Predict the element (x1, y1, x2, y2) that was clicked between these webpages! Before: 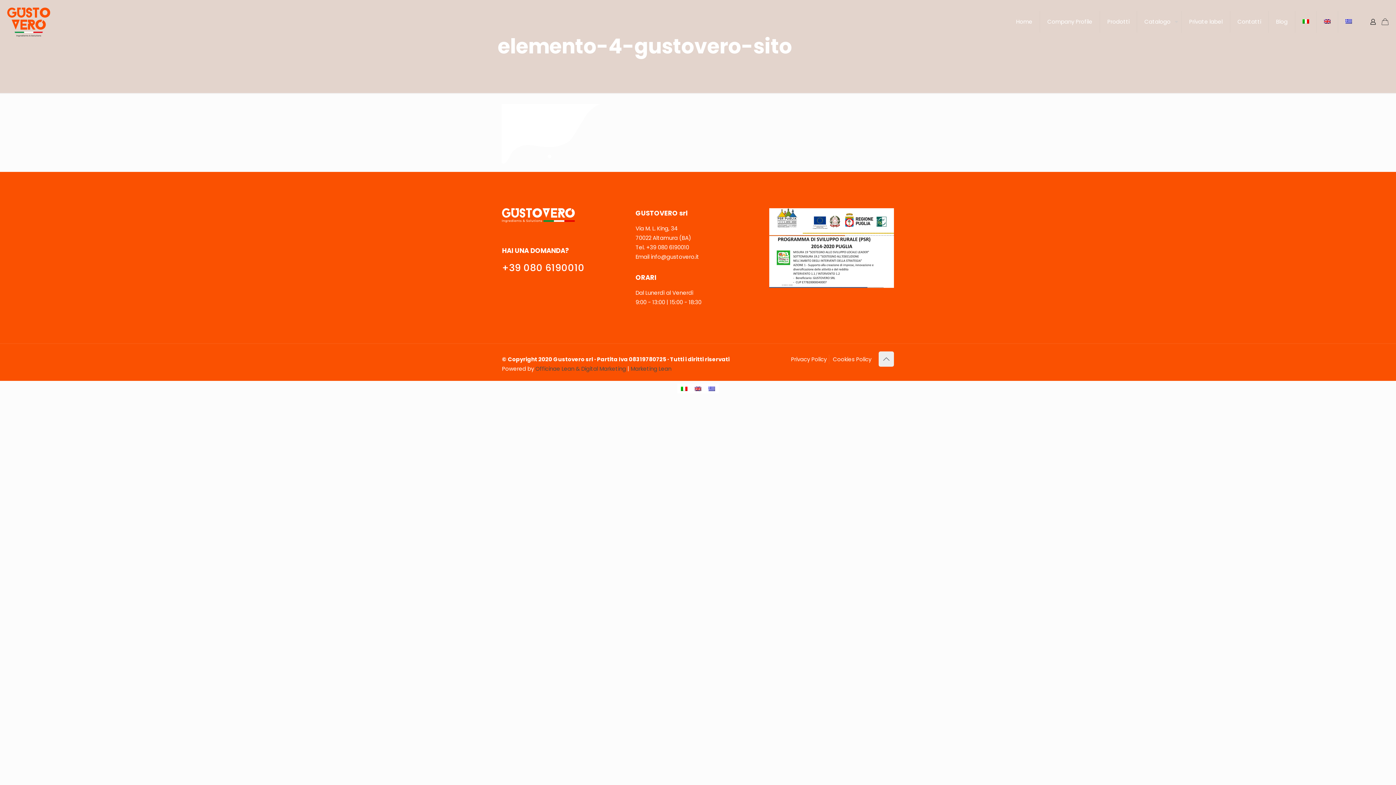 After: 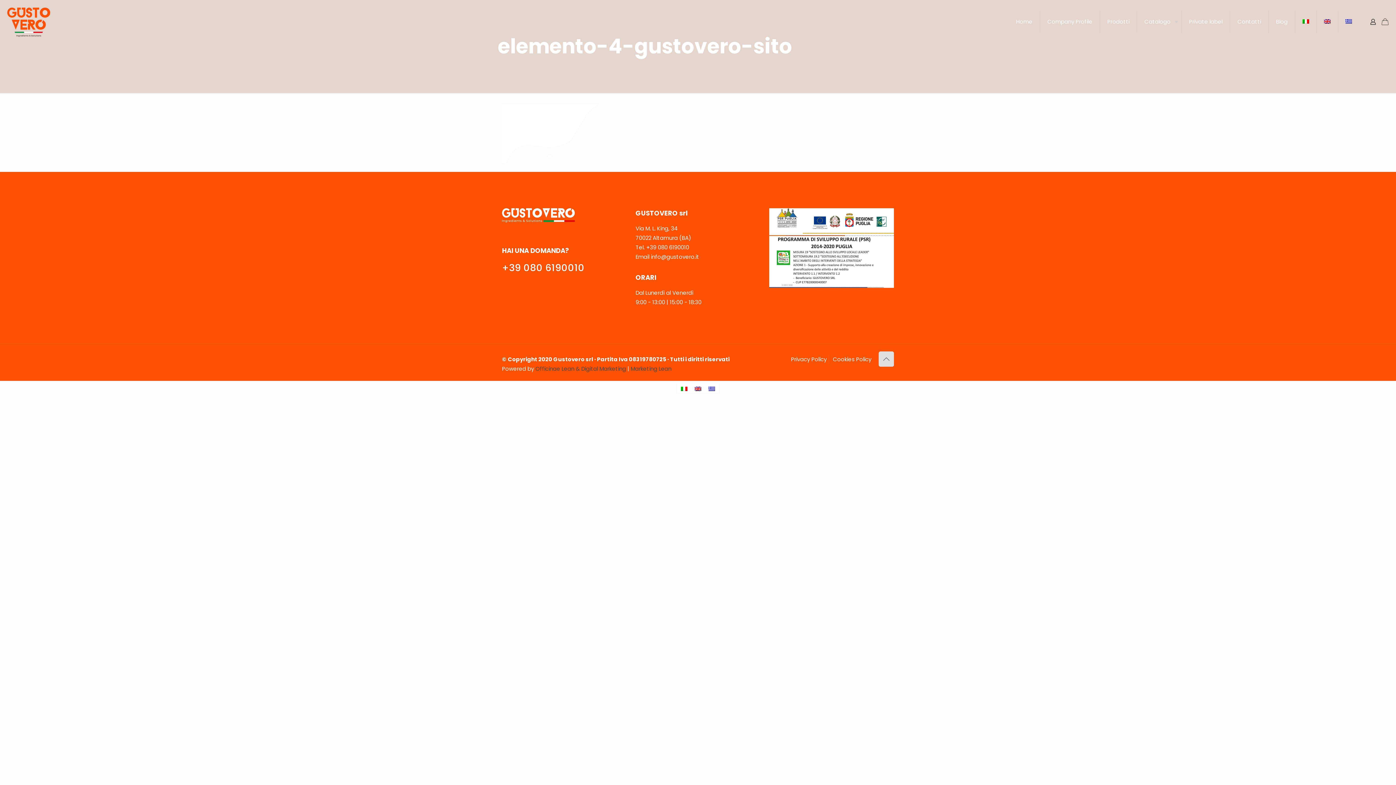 Action: label: Back to top icon bbox: (878, 351, 894, 367)